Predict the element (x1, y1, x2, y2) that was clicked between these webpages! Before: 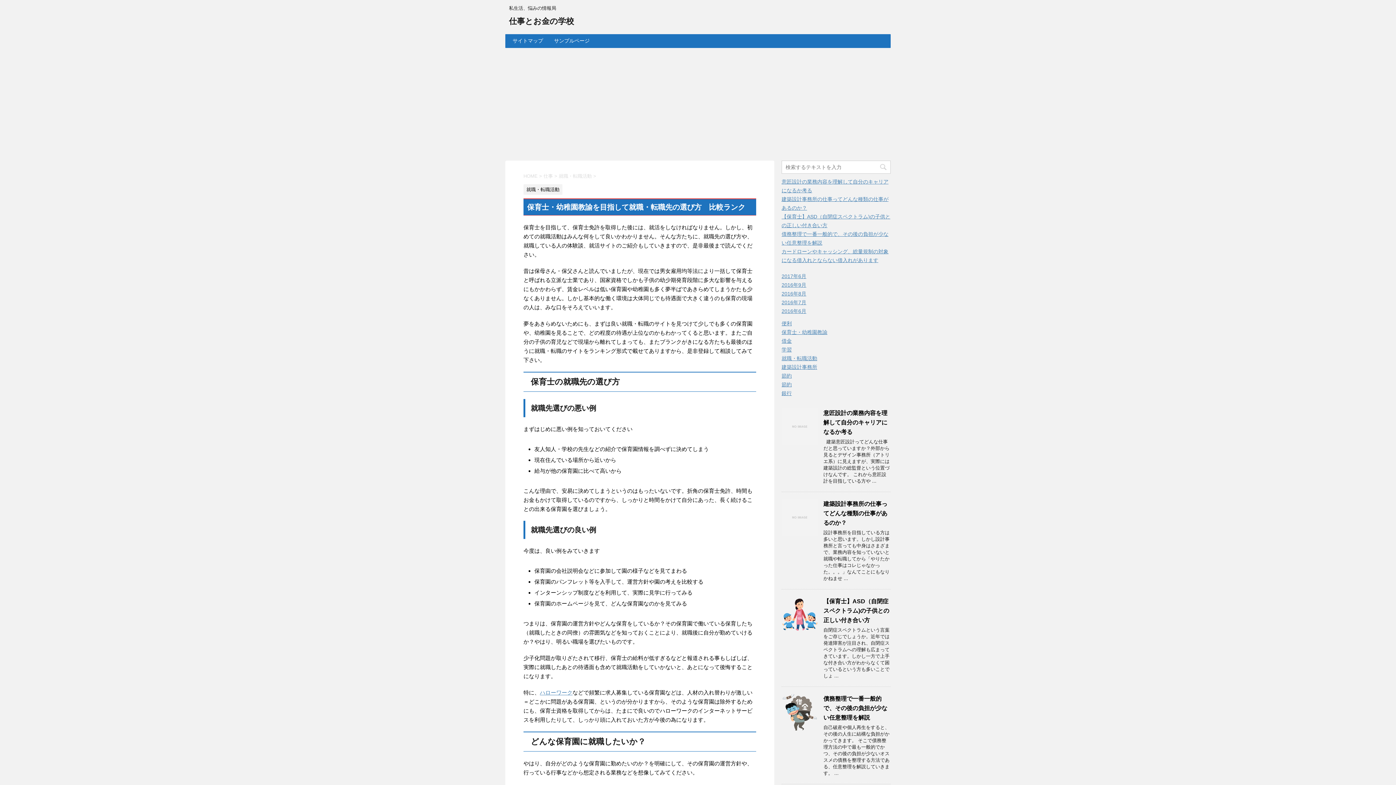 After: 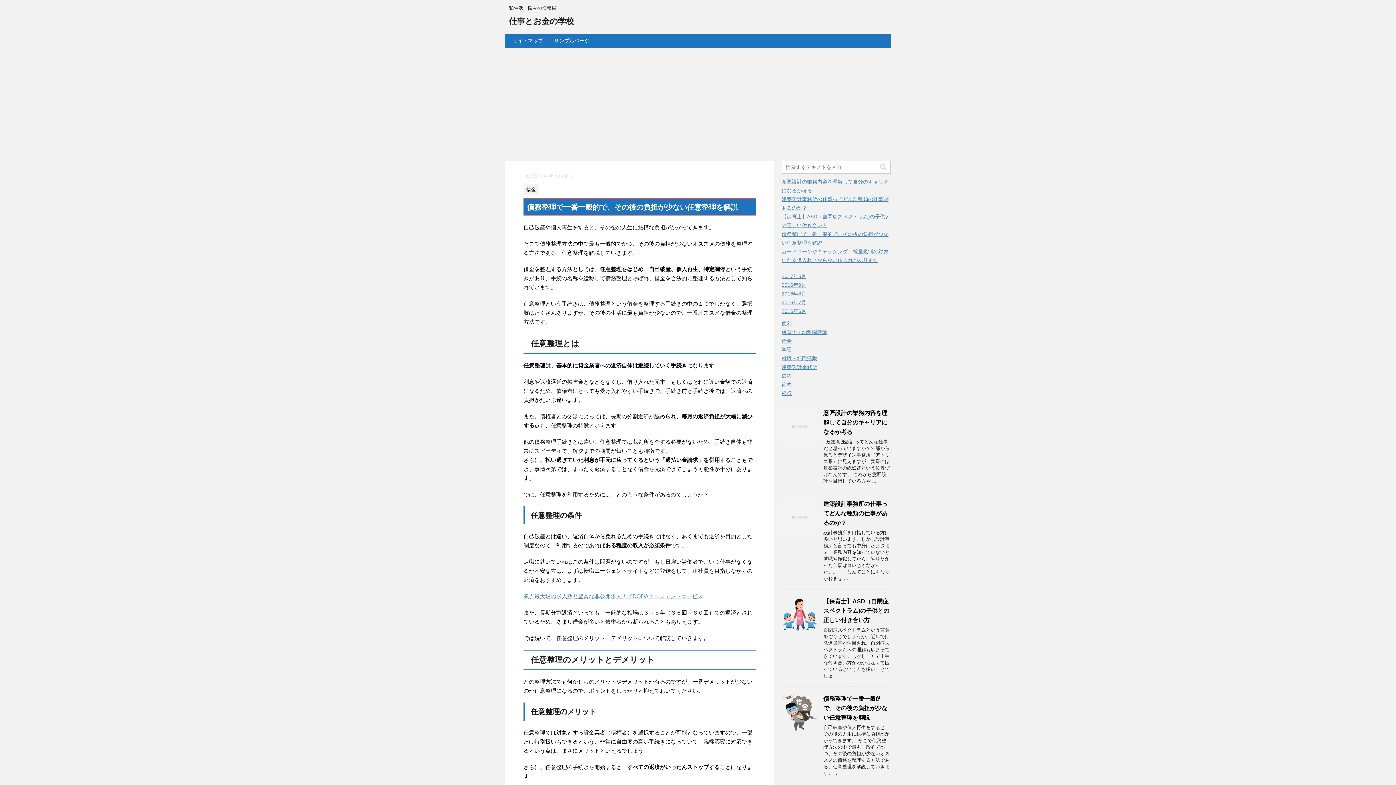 Action: bbox: (781, 724, 818, 730)